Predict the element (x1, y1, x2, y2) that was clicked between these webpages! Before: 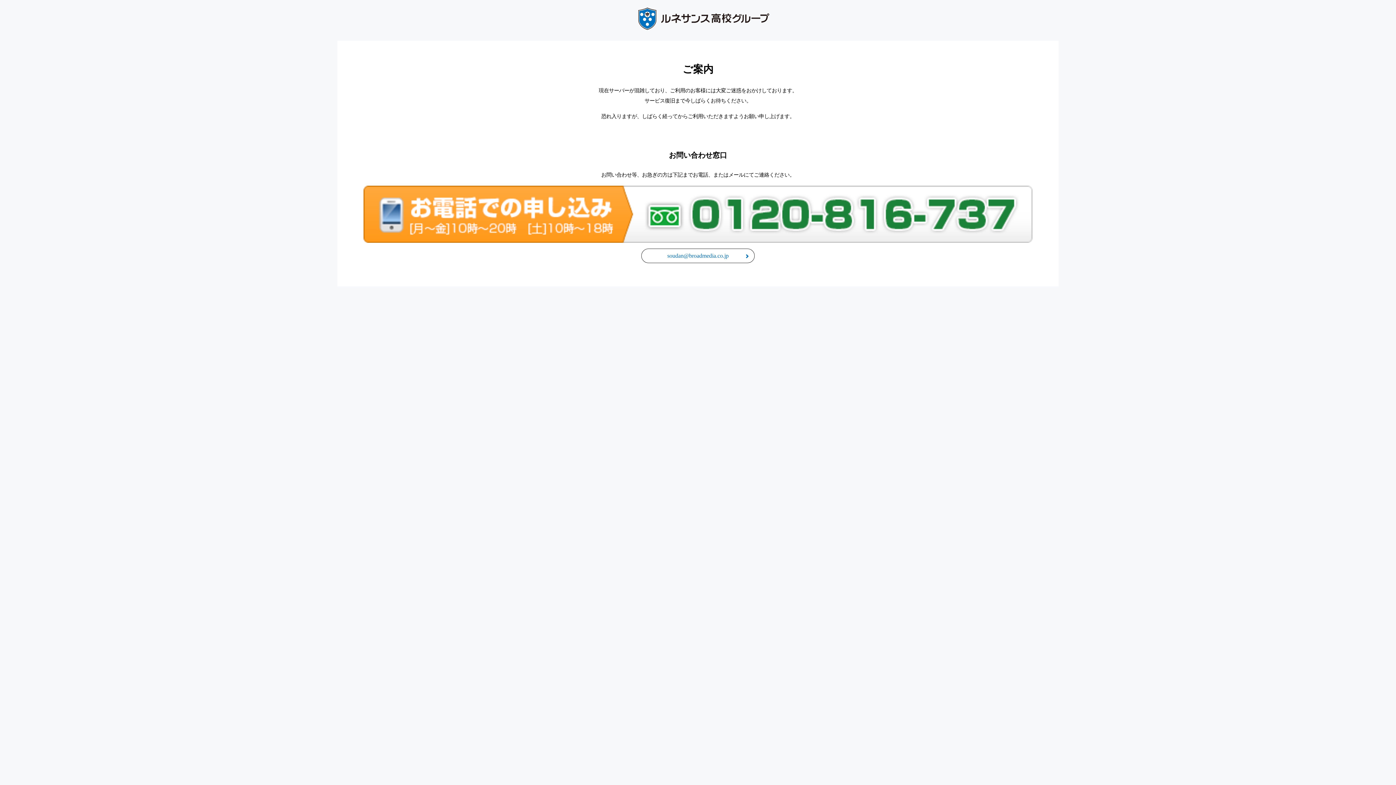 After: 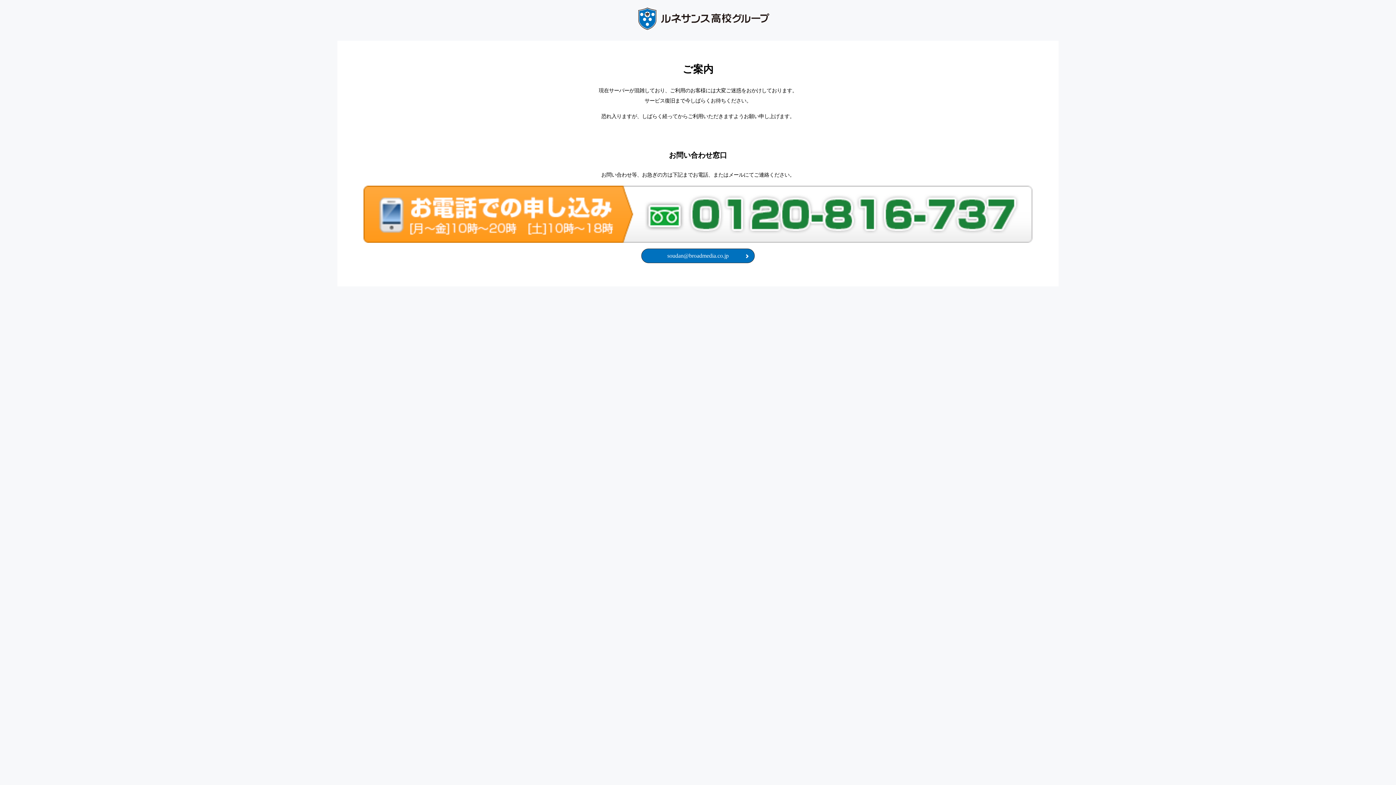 Action: label: soudan@broadmedia.co.jp bbox: (641, 248, 754, 263)